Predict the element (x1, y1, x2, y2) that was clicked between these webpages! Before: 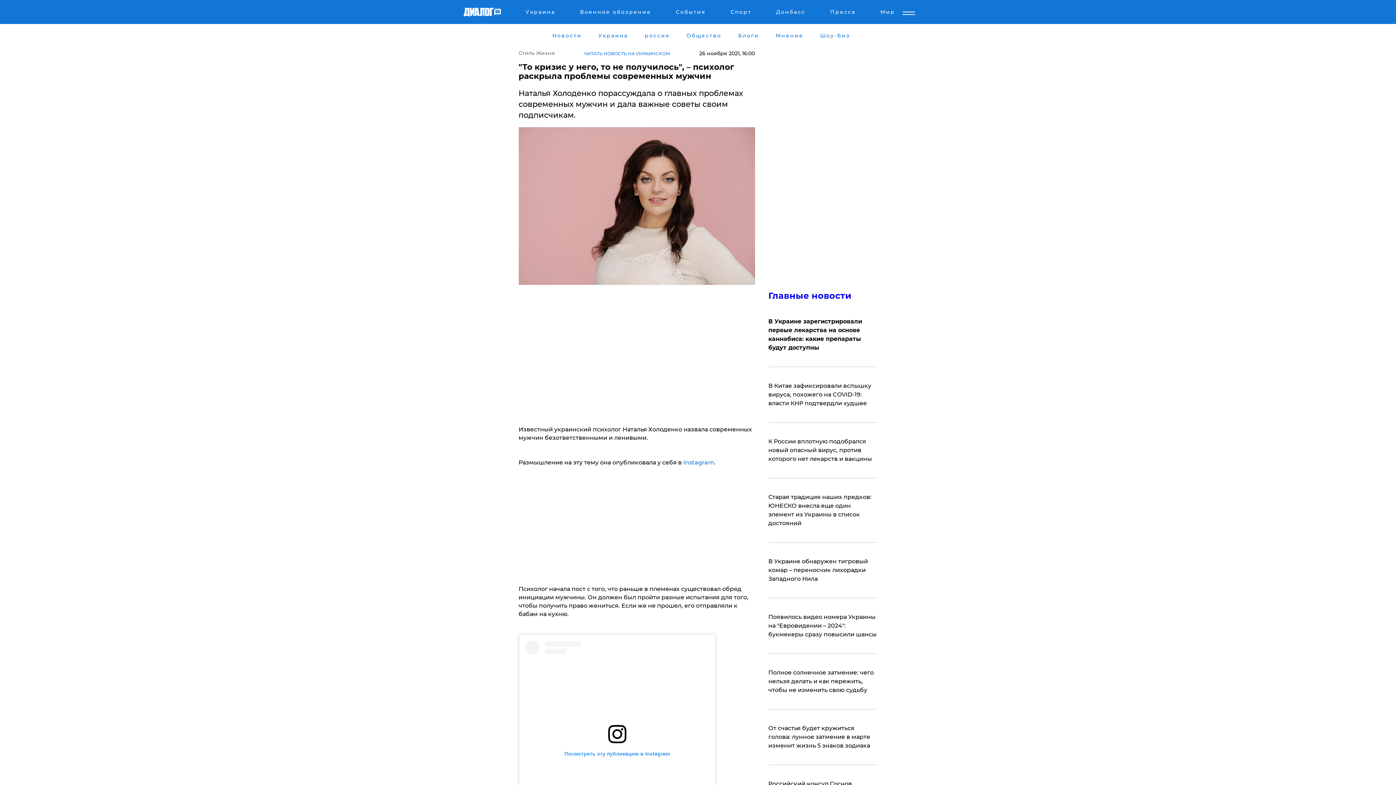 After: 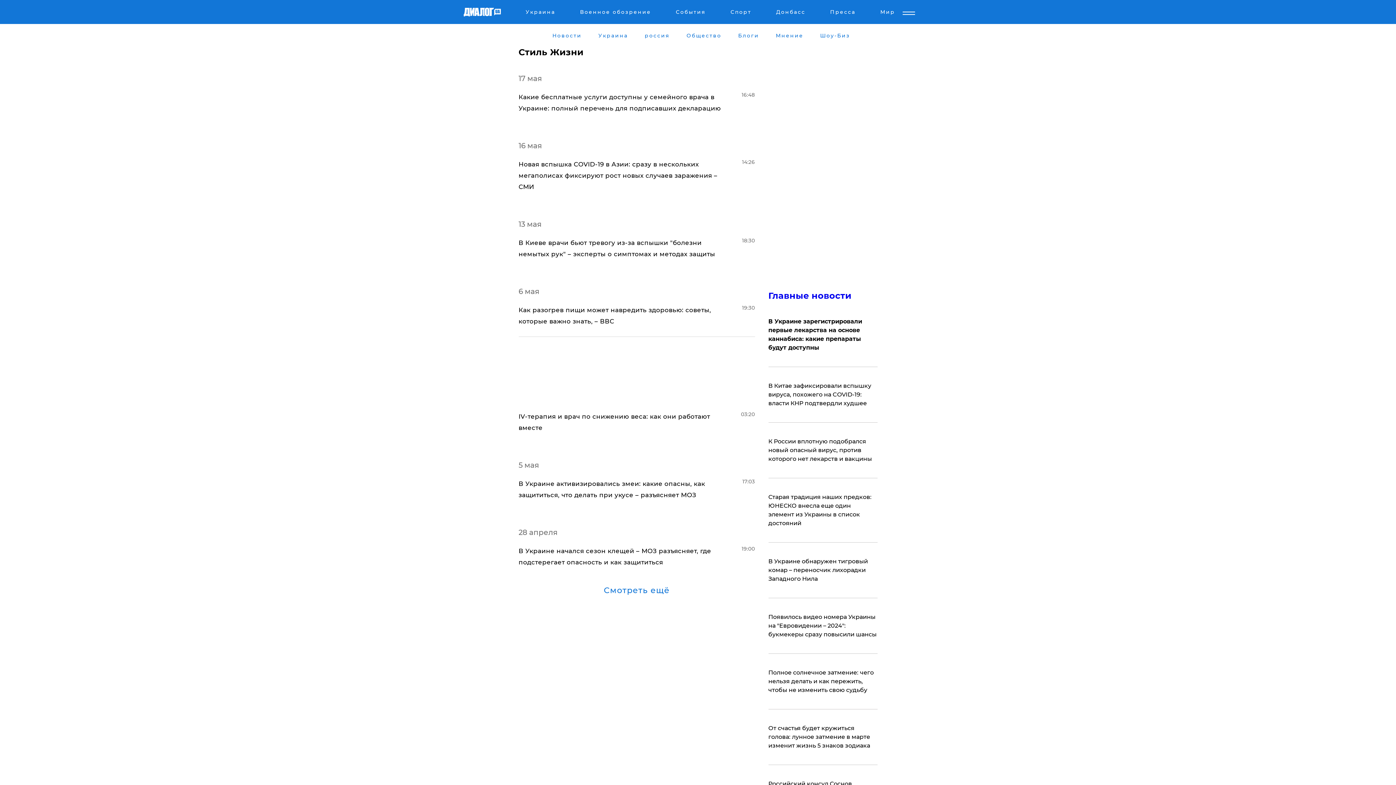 Action: bbox: (518, 49, 555, 57) label: Стиль Жизни